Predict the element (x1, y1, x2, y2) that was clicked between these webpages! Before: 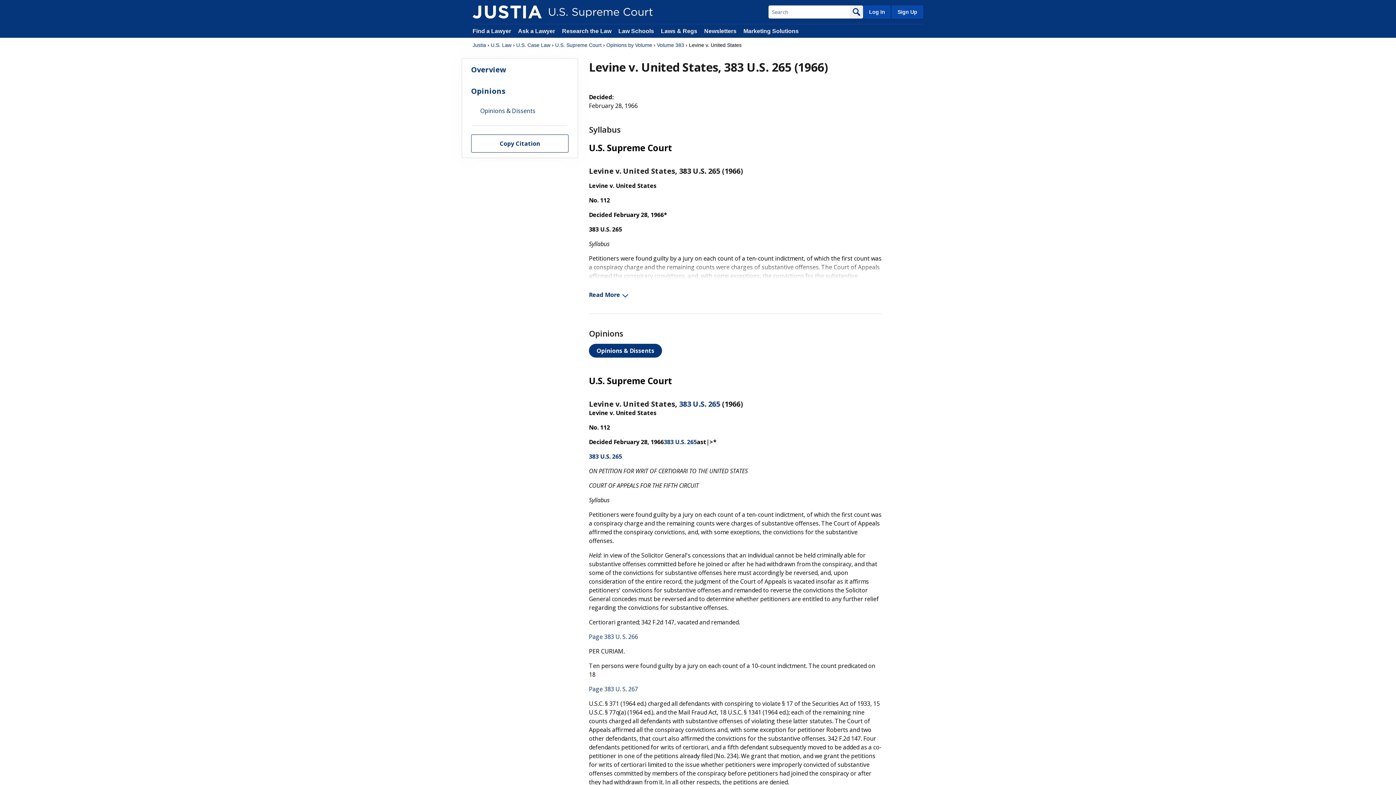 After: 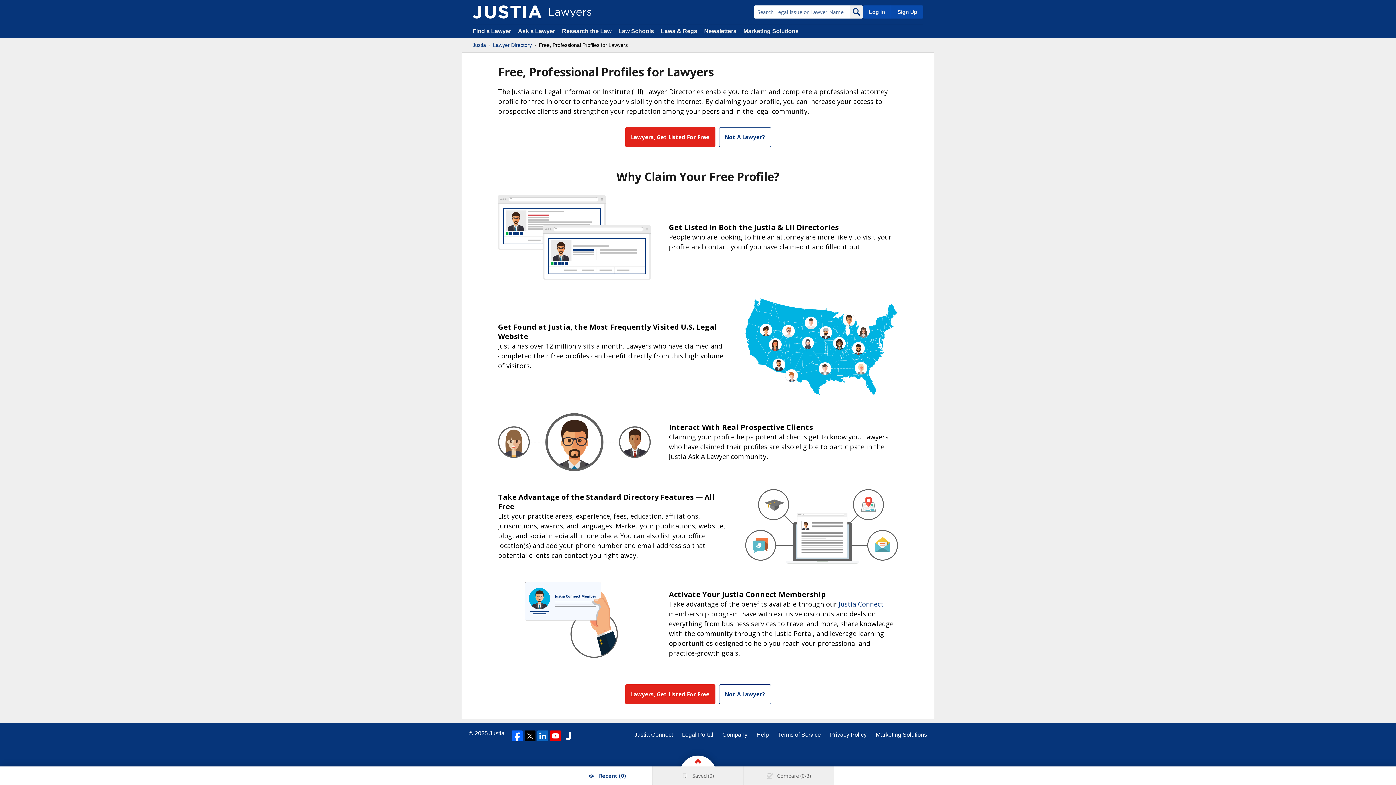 Action: label: Sign Up bbox: (890, 5, 923, 18)